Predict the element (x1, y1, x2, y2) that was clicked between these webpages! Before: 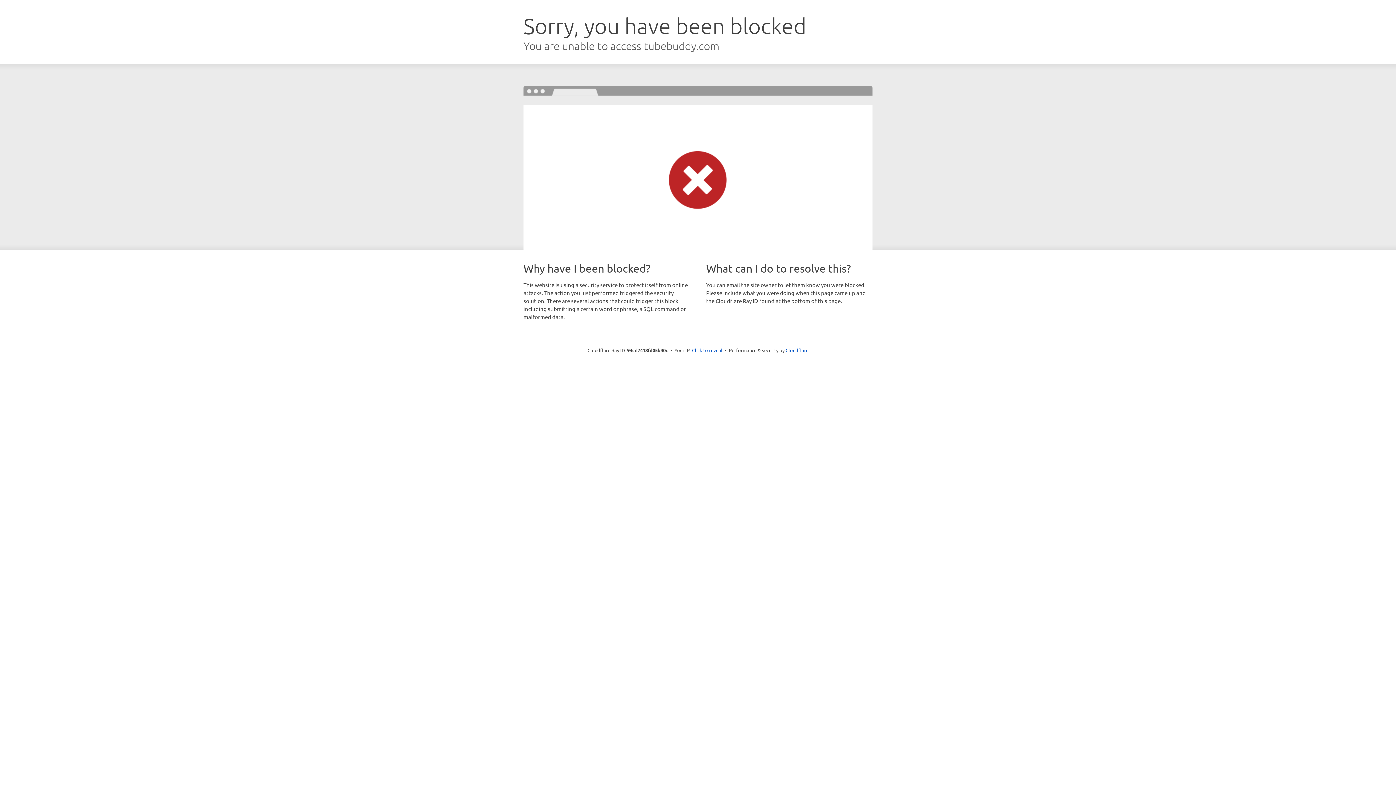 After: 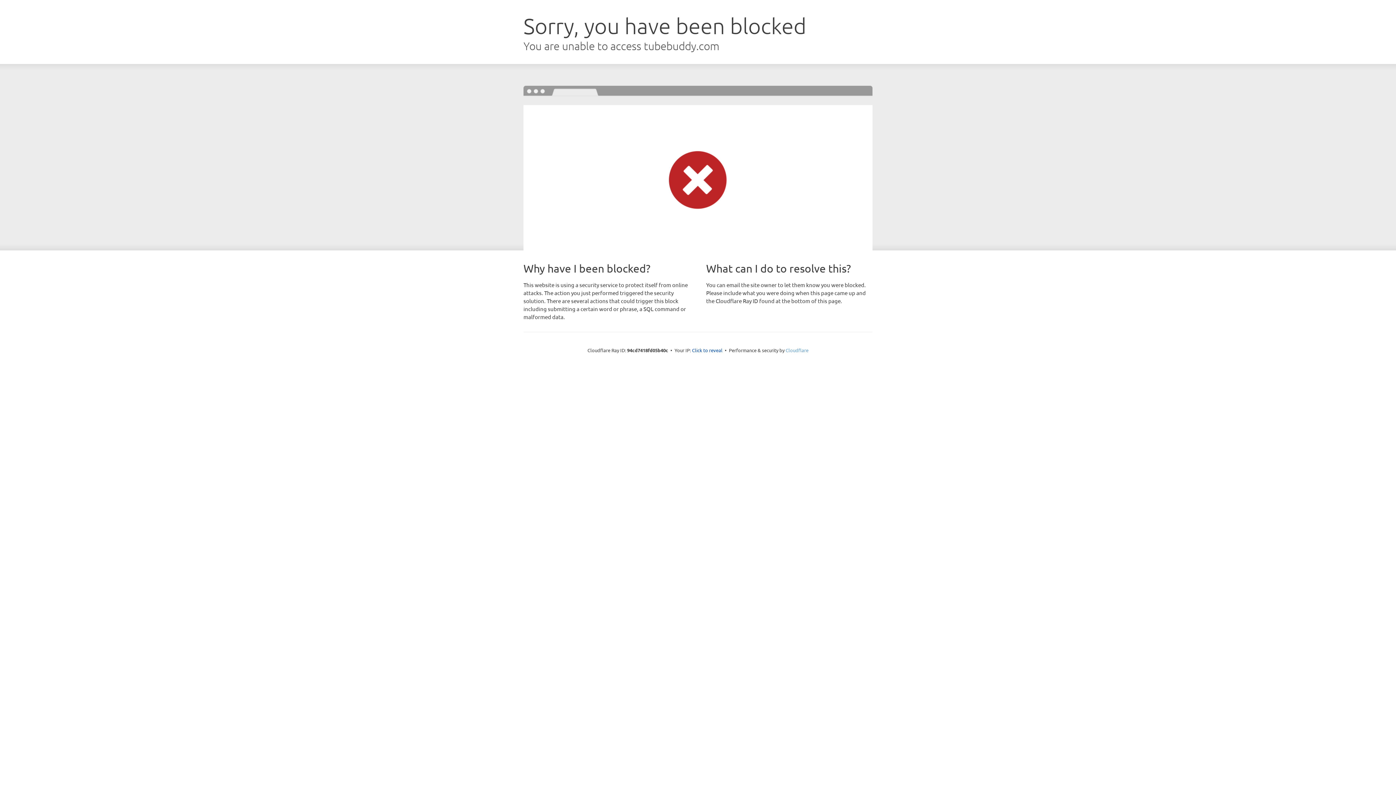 Action: bbox: (785, 347, 808, 353) label: Cloudflare